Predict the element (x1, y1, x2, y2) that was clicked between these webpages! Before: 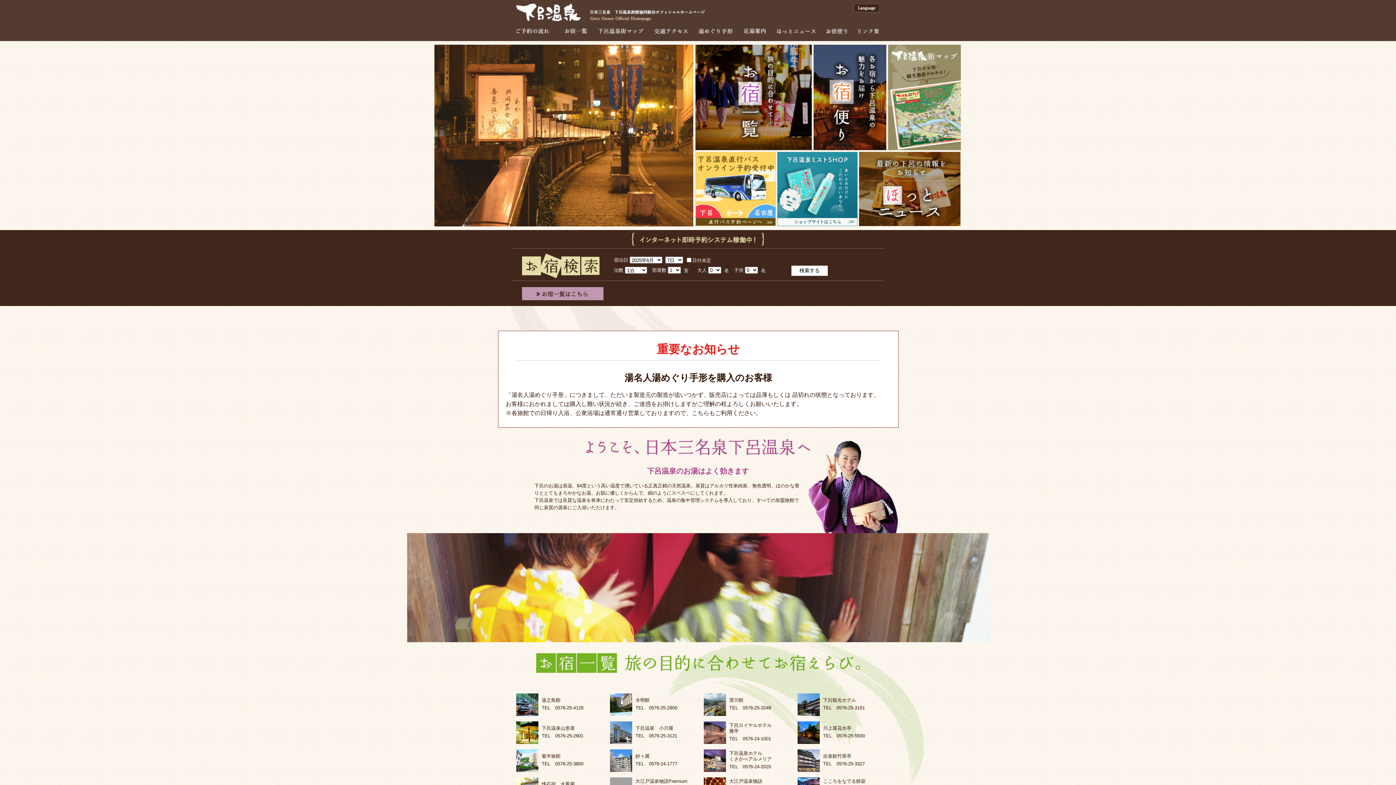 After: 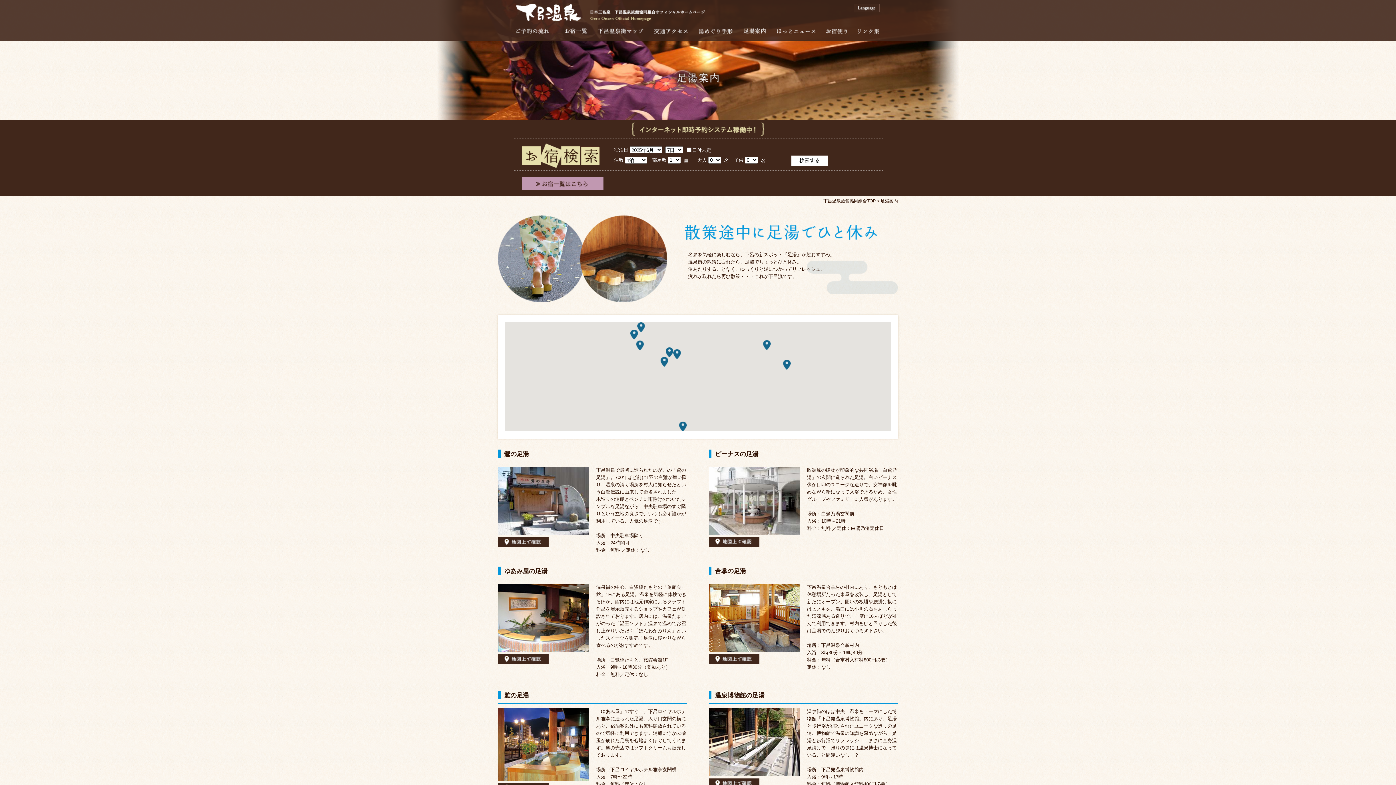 Action: label: 足湯案内 bbox: (743, 28, 766, 33)